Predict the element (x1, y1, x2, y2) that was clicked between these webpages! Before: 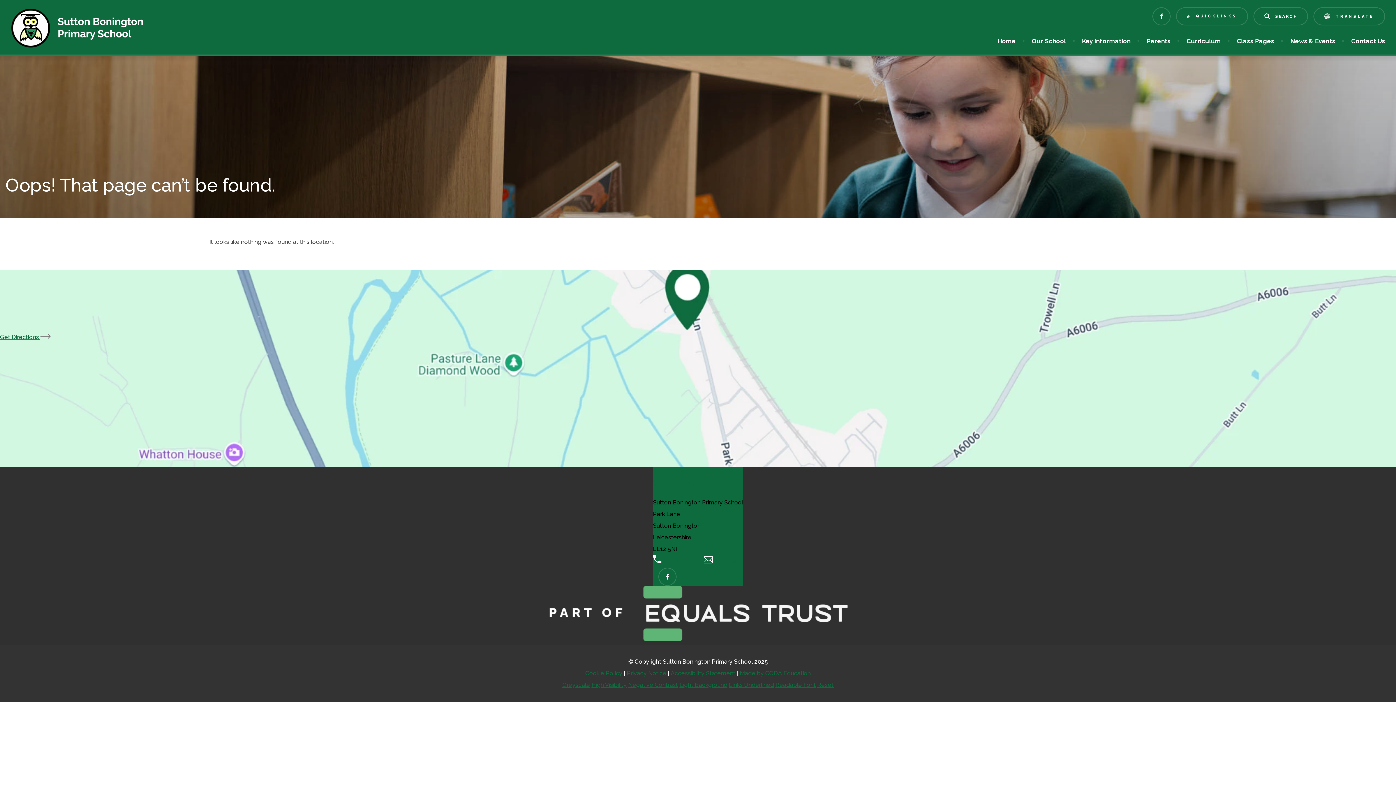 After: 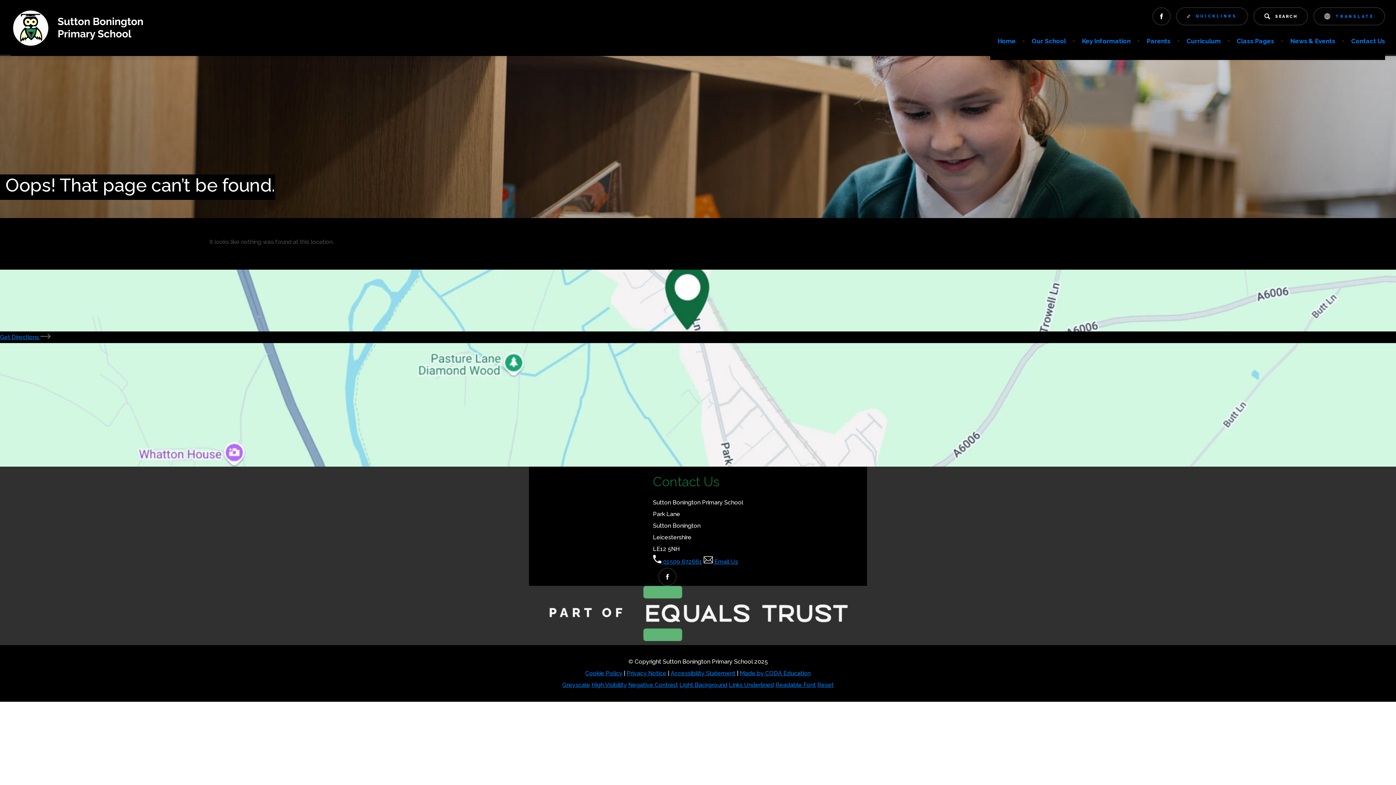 Action: label: High Visibility bbox: (591, 681, 626, 688)